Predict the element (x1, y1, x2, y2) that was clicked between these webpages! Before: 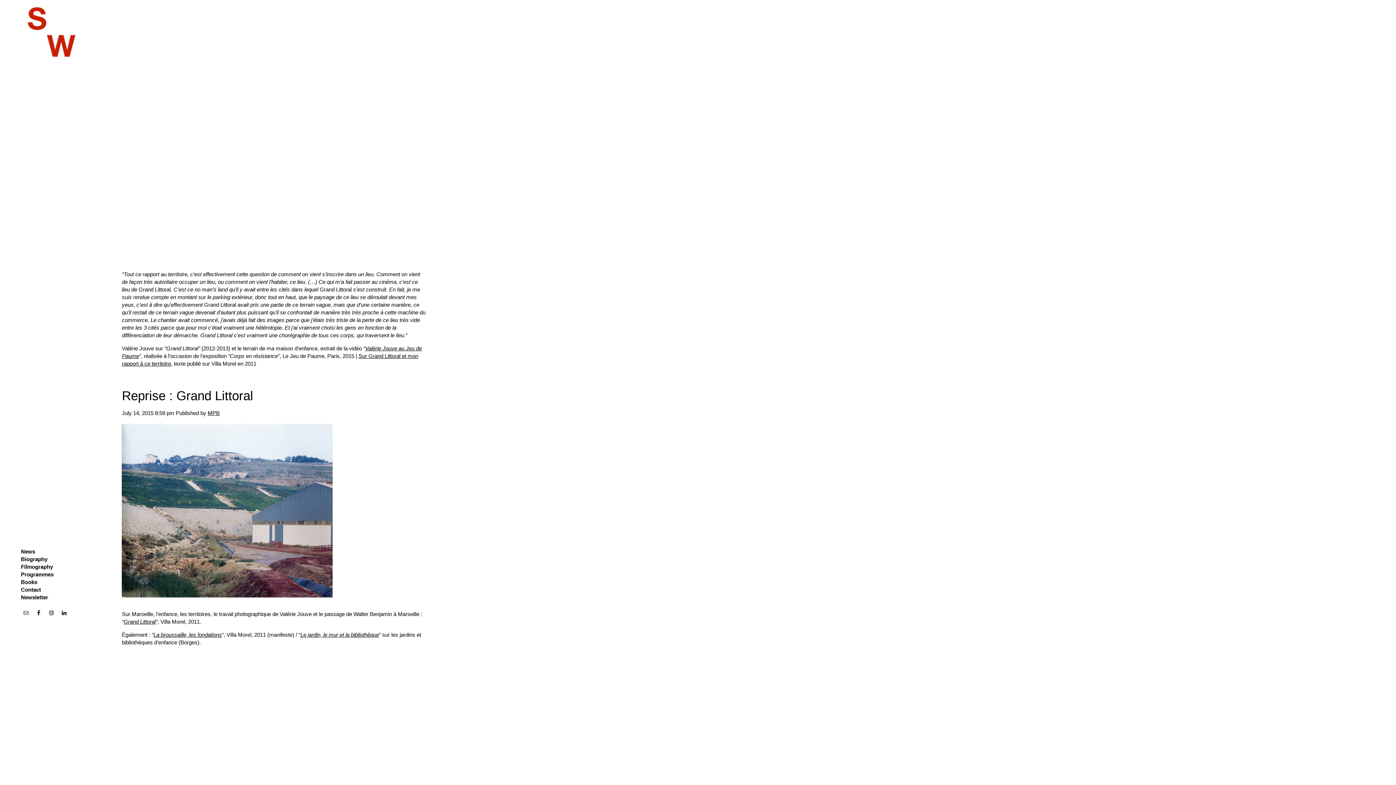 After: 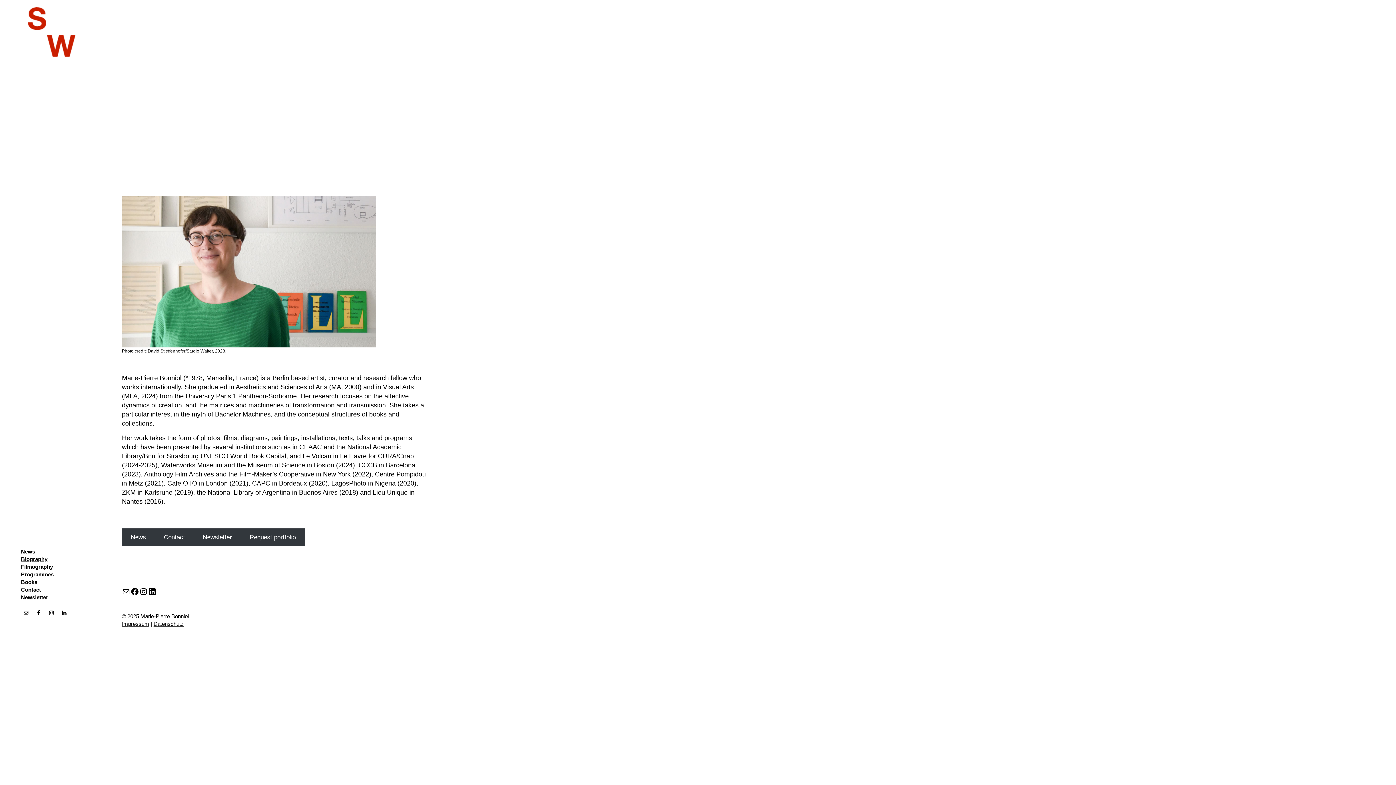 Action: bbox: (20, 556, 47, 562) label: Biography